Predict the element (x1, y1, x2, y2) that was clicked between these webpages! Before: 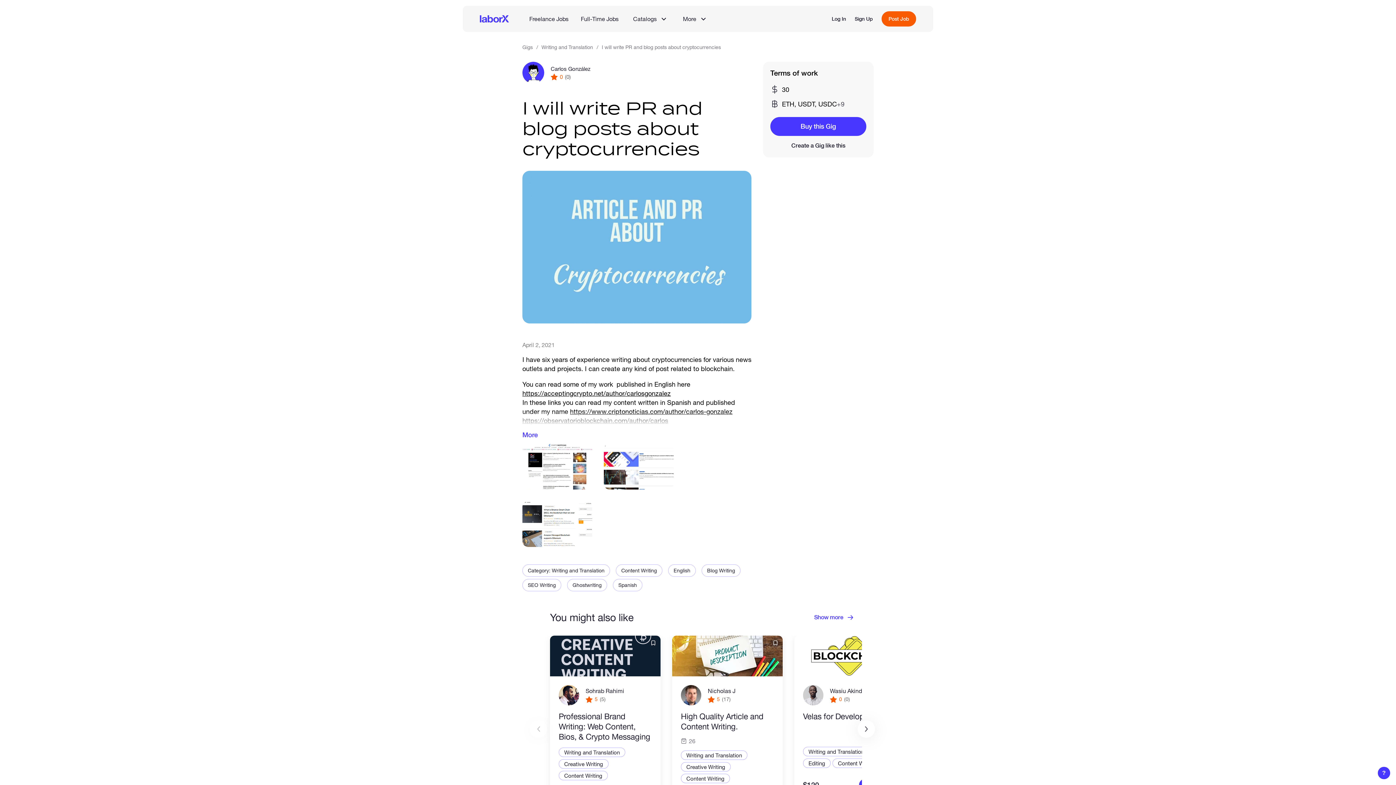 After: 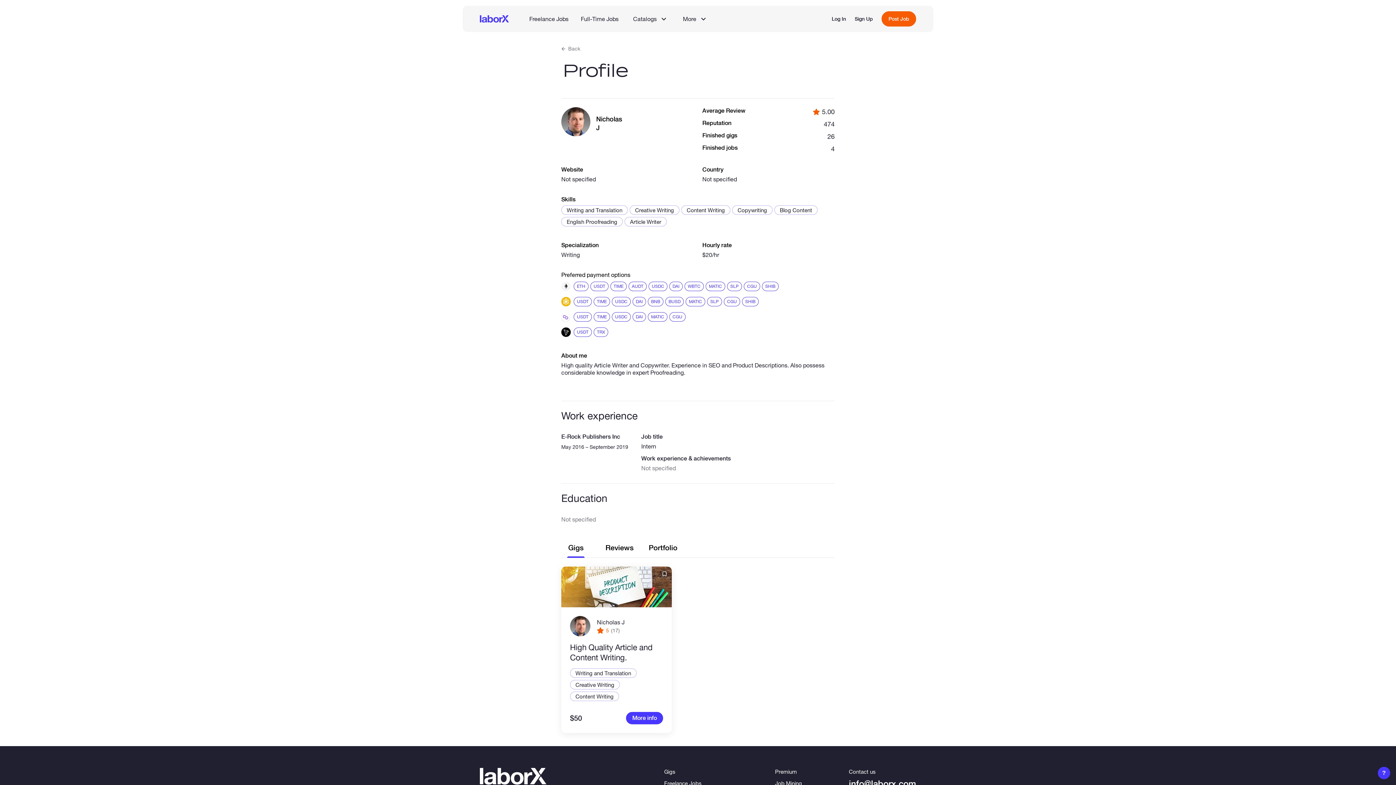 Action: bbox: (681, 685, 708, 705)